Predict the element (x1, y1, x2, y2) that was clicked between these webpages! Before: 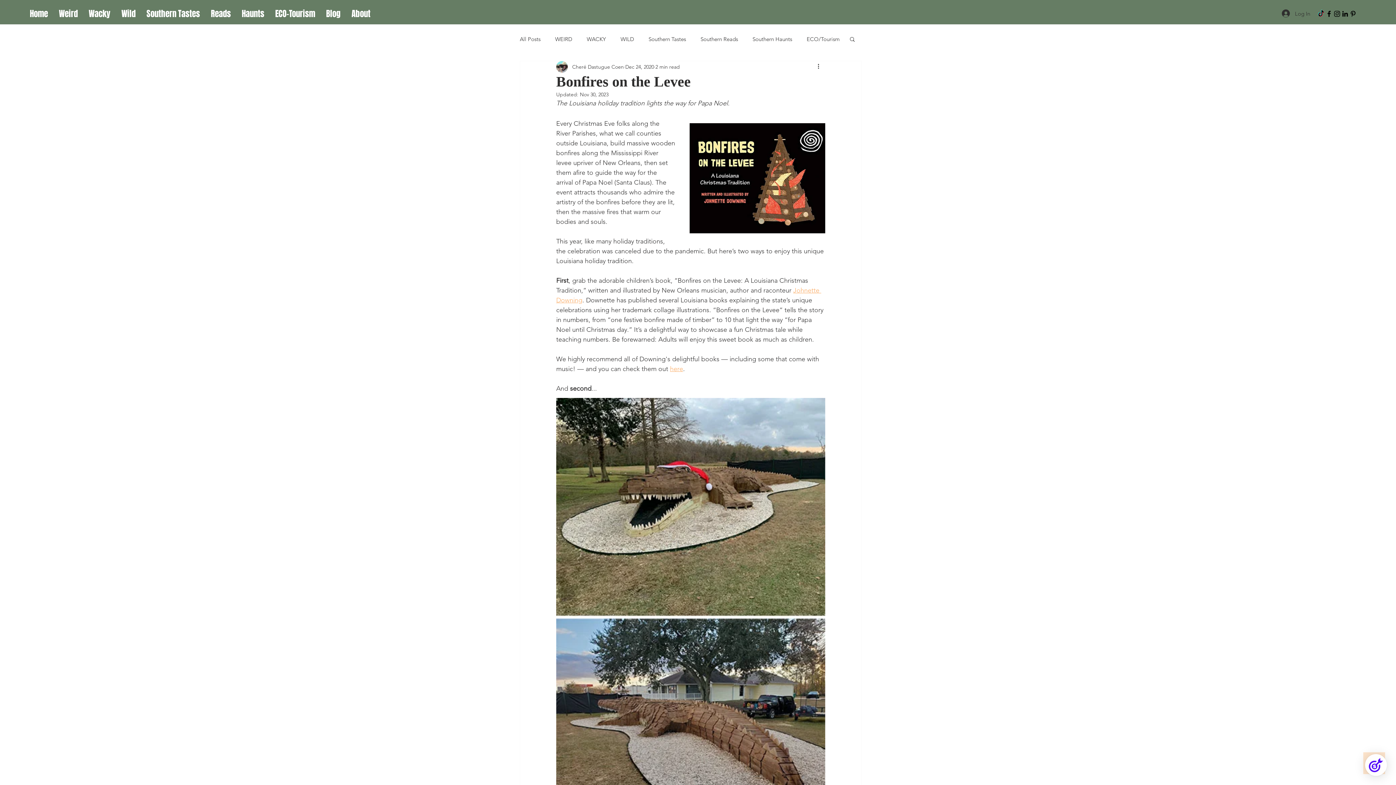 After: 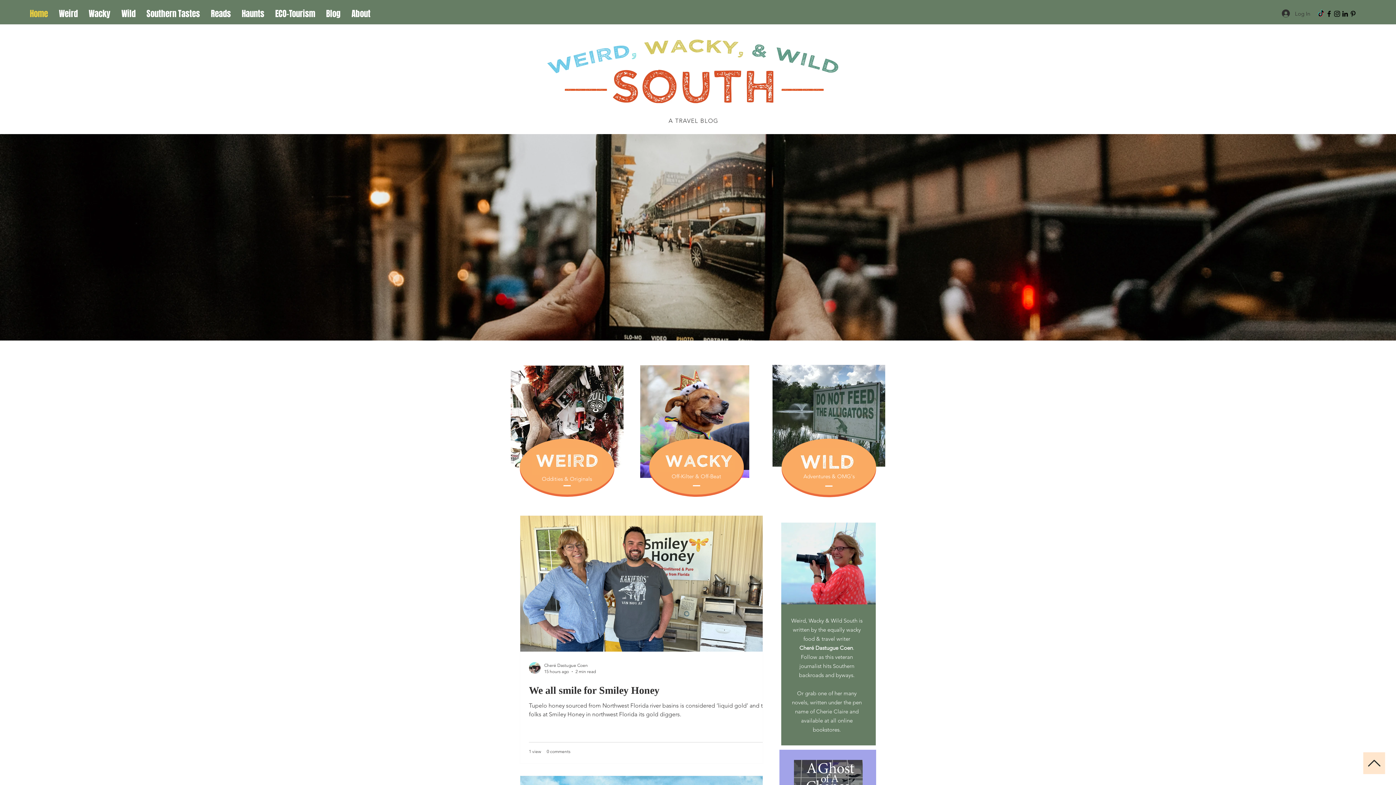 Action: label: Home bbox: (24, 4, 53, 22)